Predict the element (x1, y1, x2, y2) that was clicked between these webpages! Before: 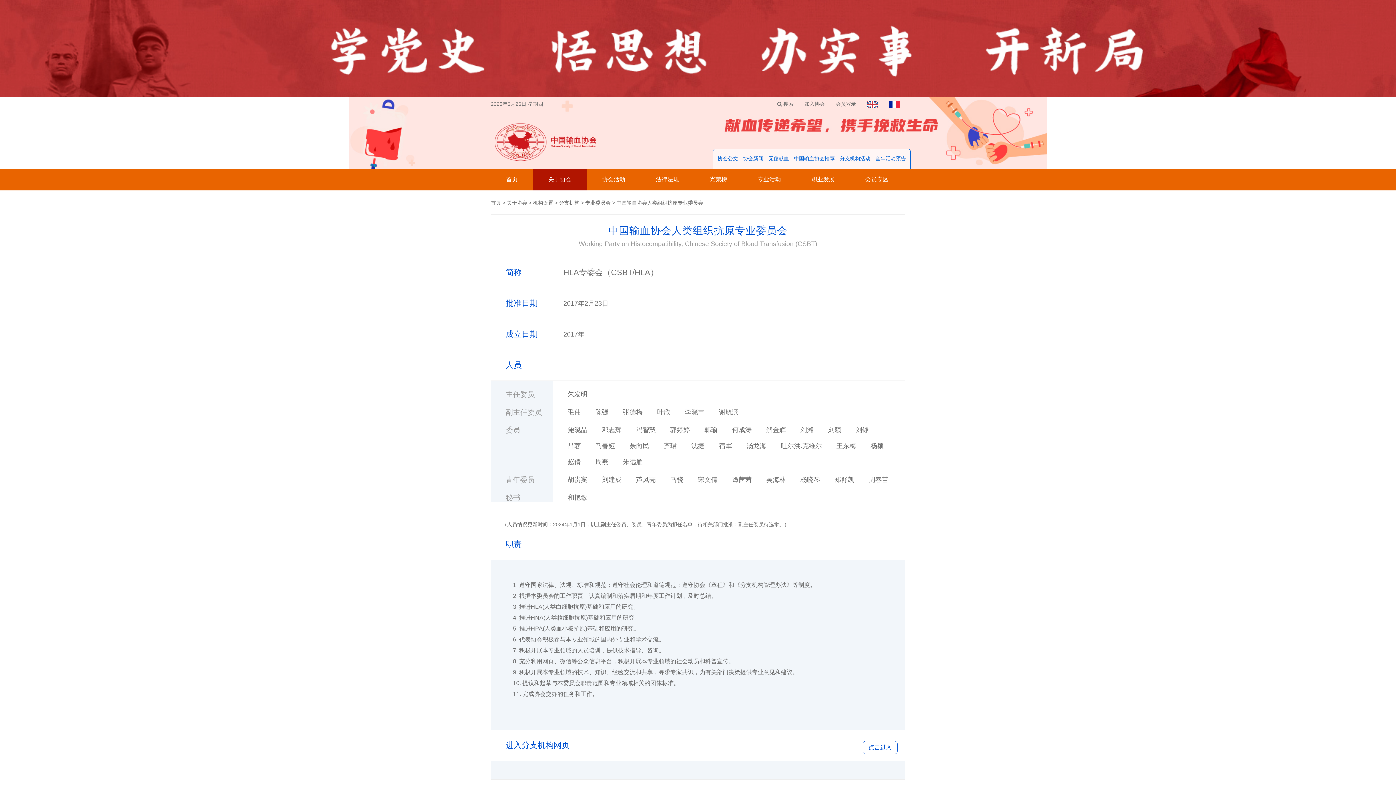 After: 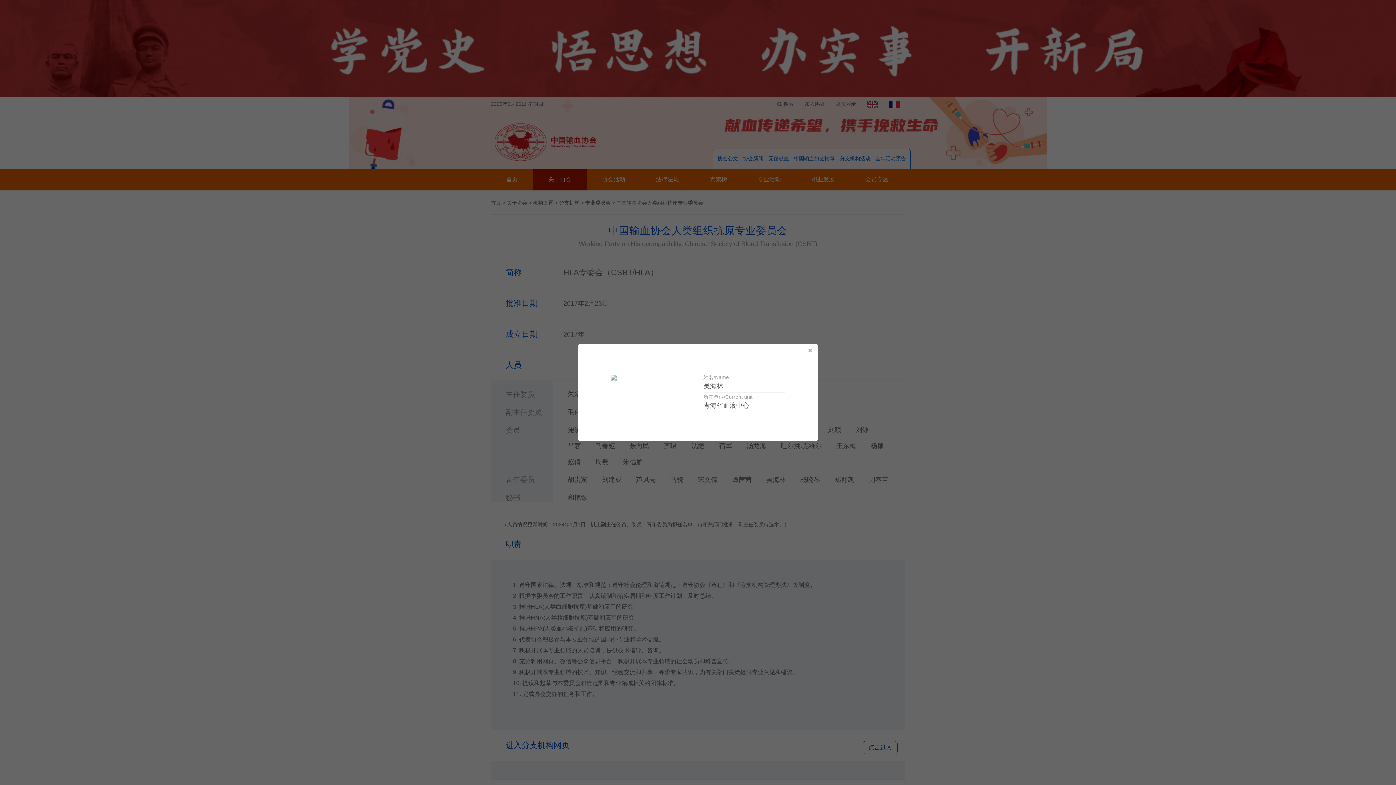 Action: label: 吴海林 bbox: (766, 468, 800, 484)